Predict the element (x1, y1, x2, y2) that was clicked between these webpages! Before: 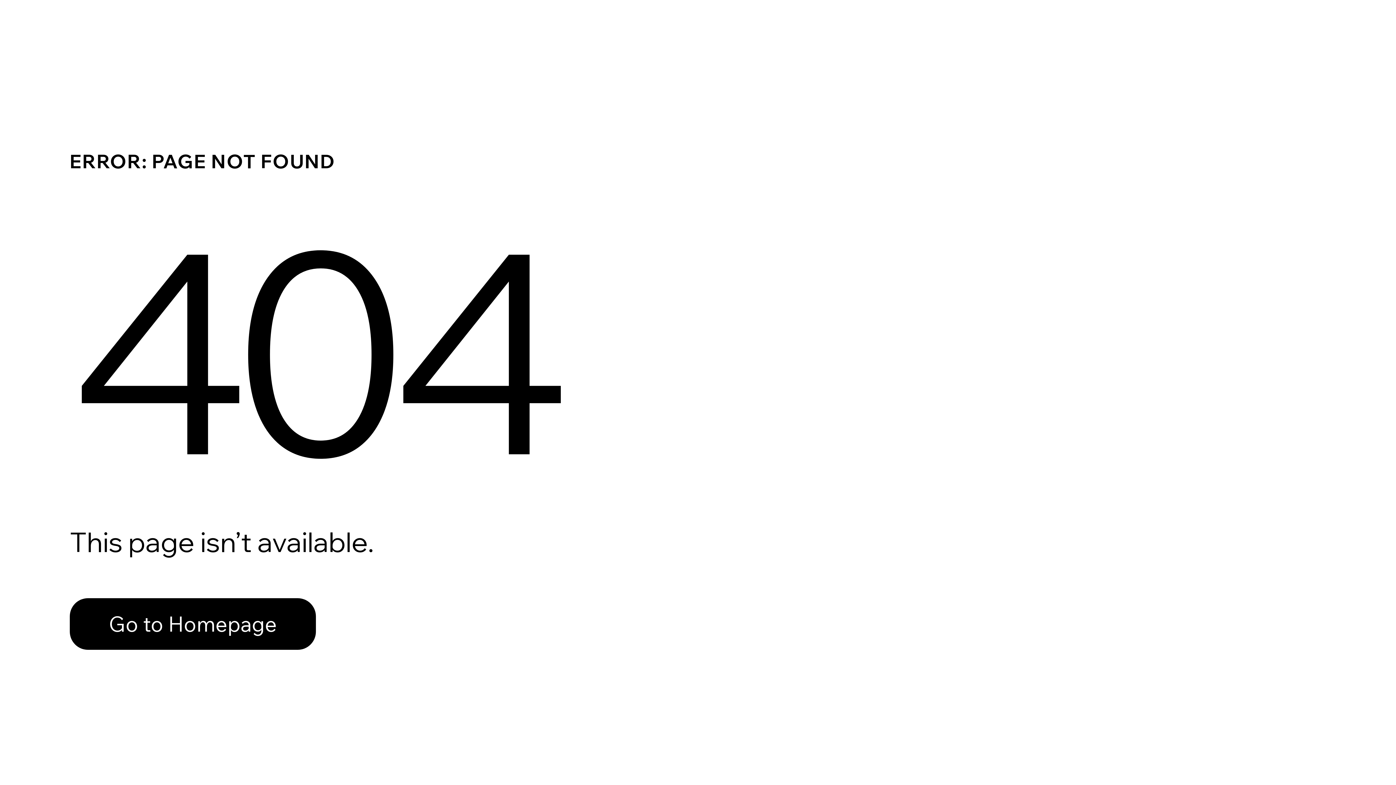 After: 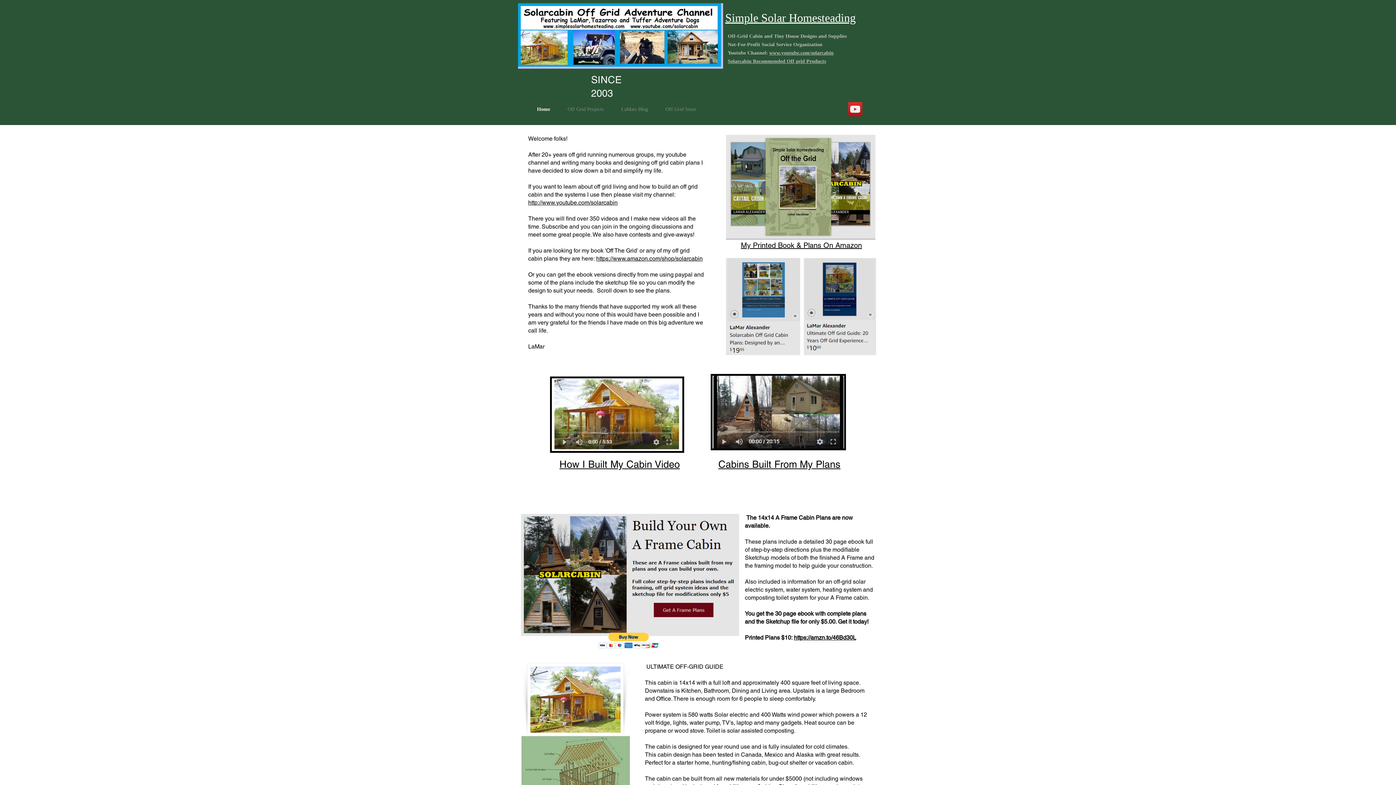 Action: bbox: (69, 598, 316, 650) label: Go to Homepage